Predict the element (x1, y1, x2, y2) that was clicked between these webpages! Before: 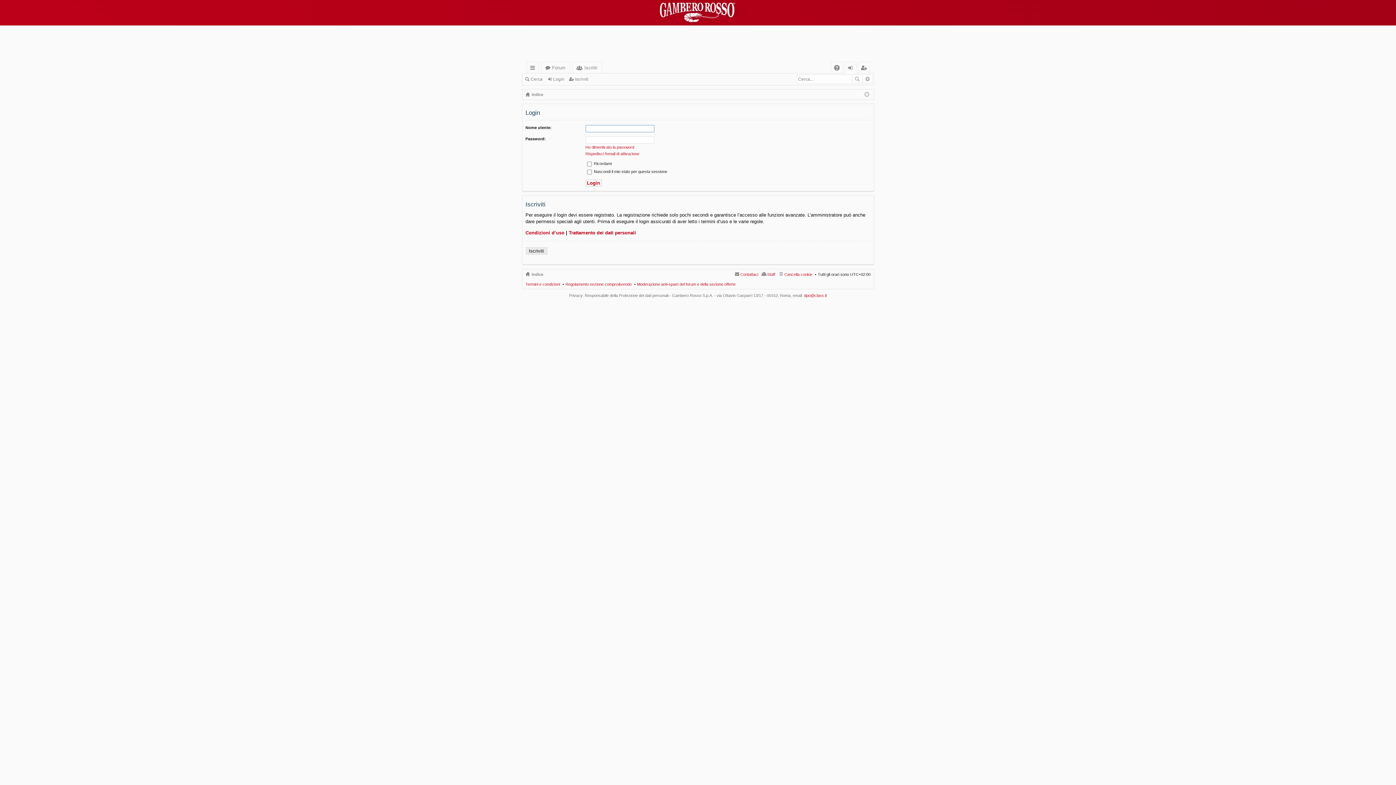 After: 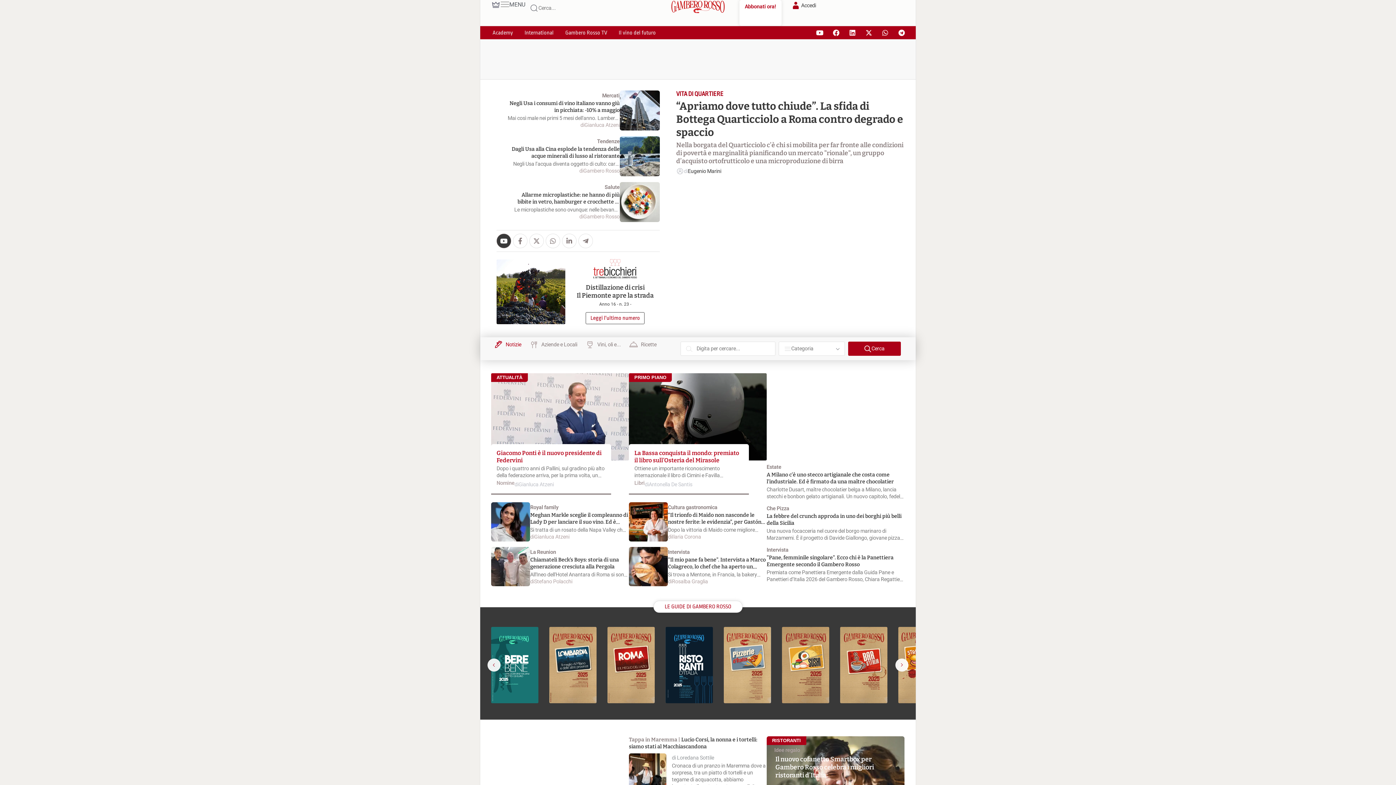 Action: bbox: (0, 0, 1396, 25)